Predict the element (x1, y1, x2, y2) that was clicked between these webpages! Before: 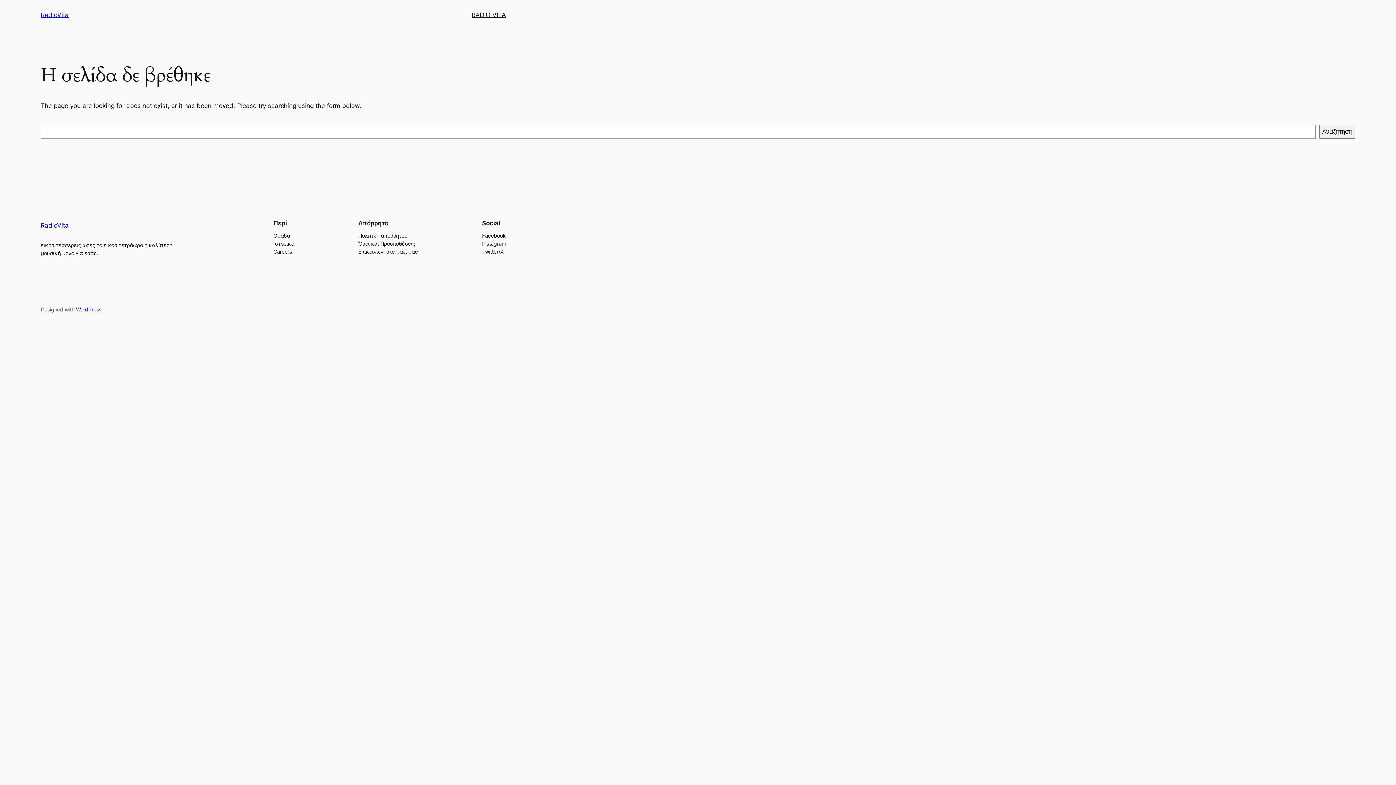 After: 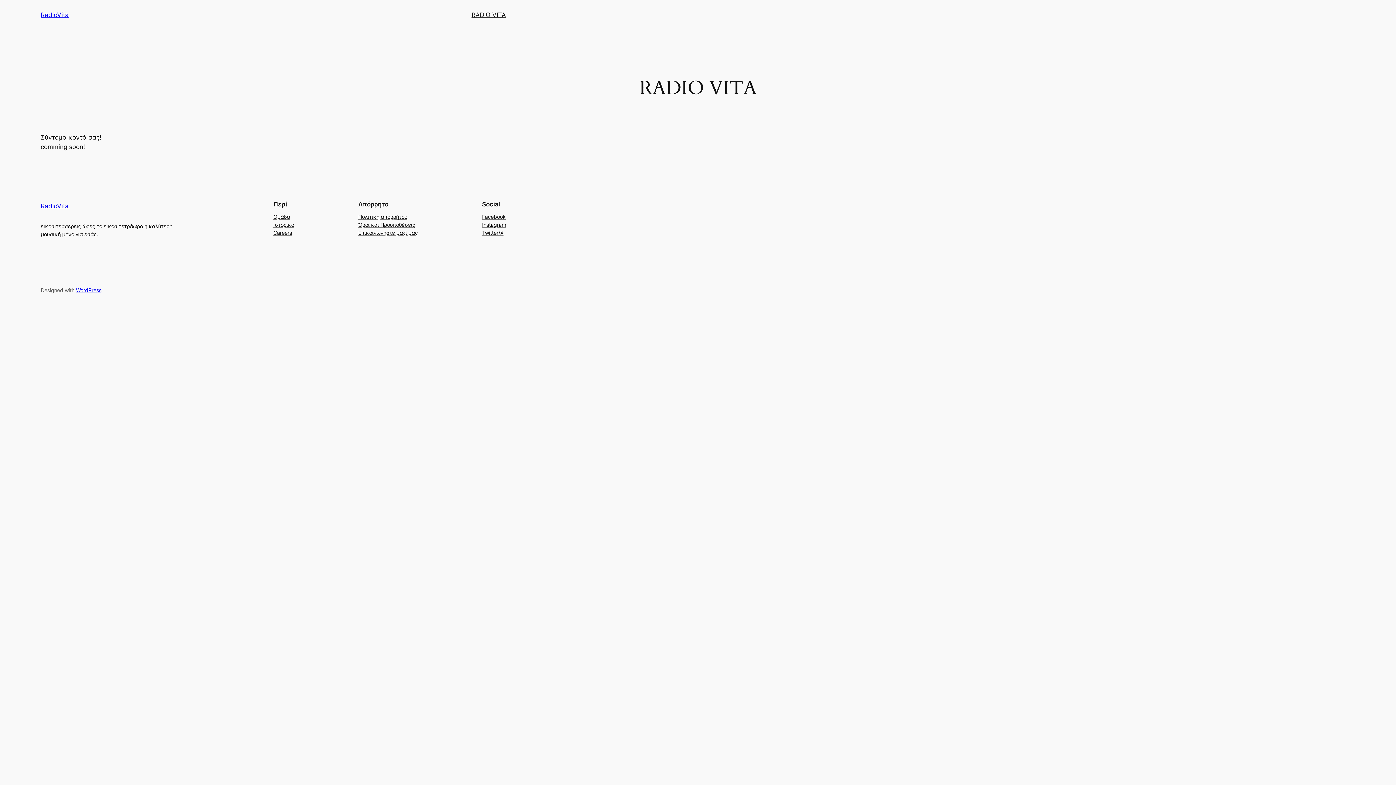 Action: bbox: (471, 10, 506, 19) label: RADIO VITA